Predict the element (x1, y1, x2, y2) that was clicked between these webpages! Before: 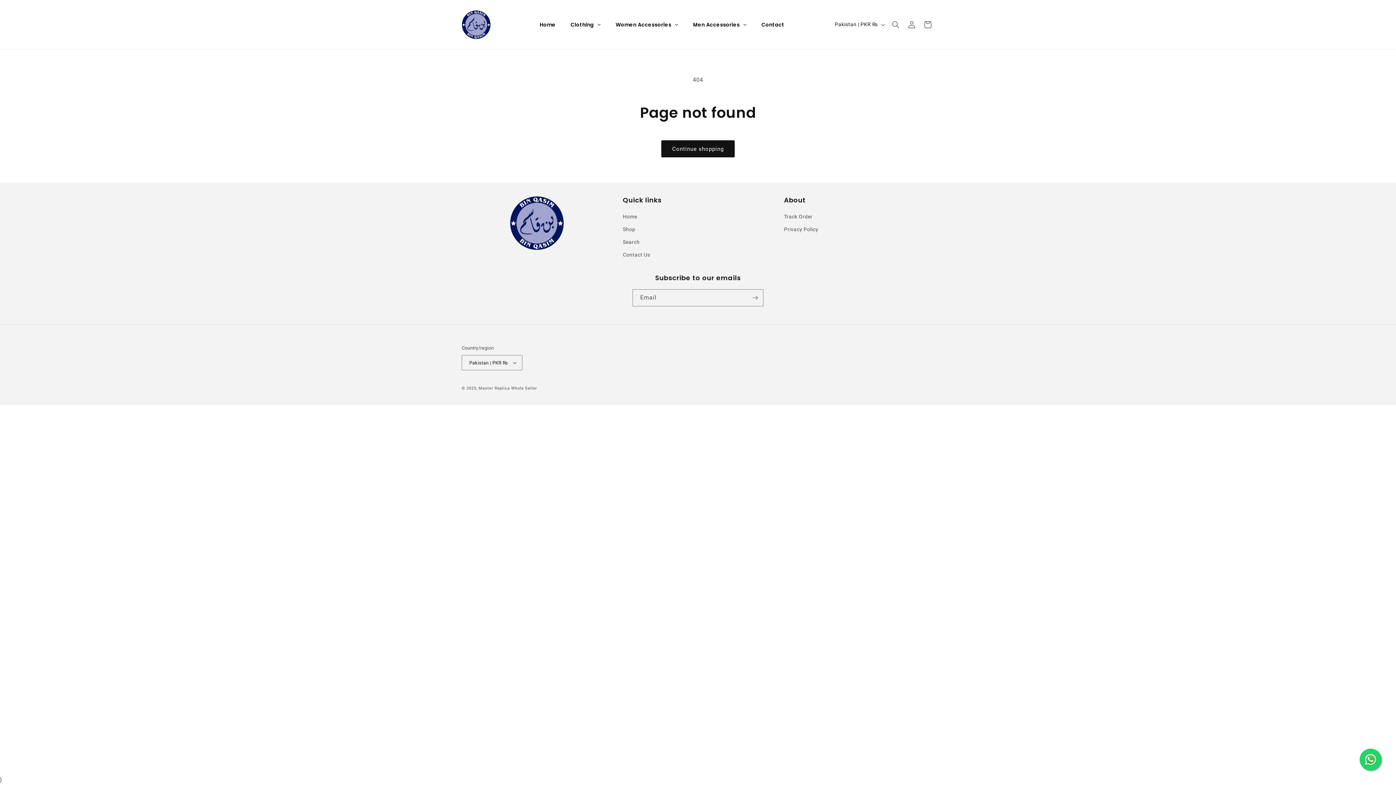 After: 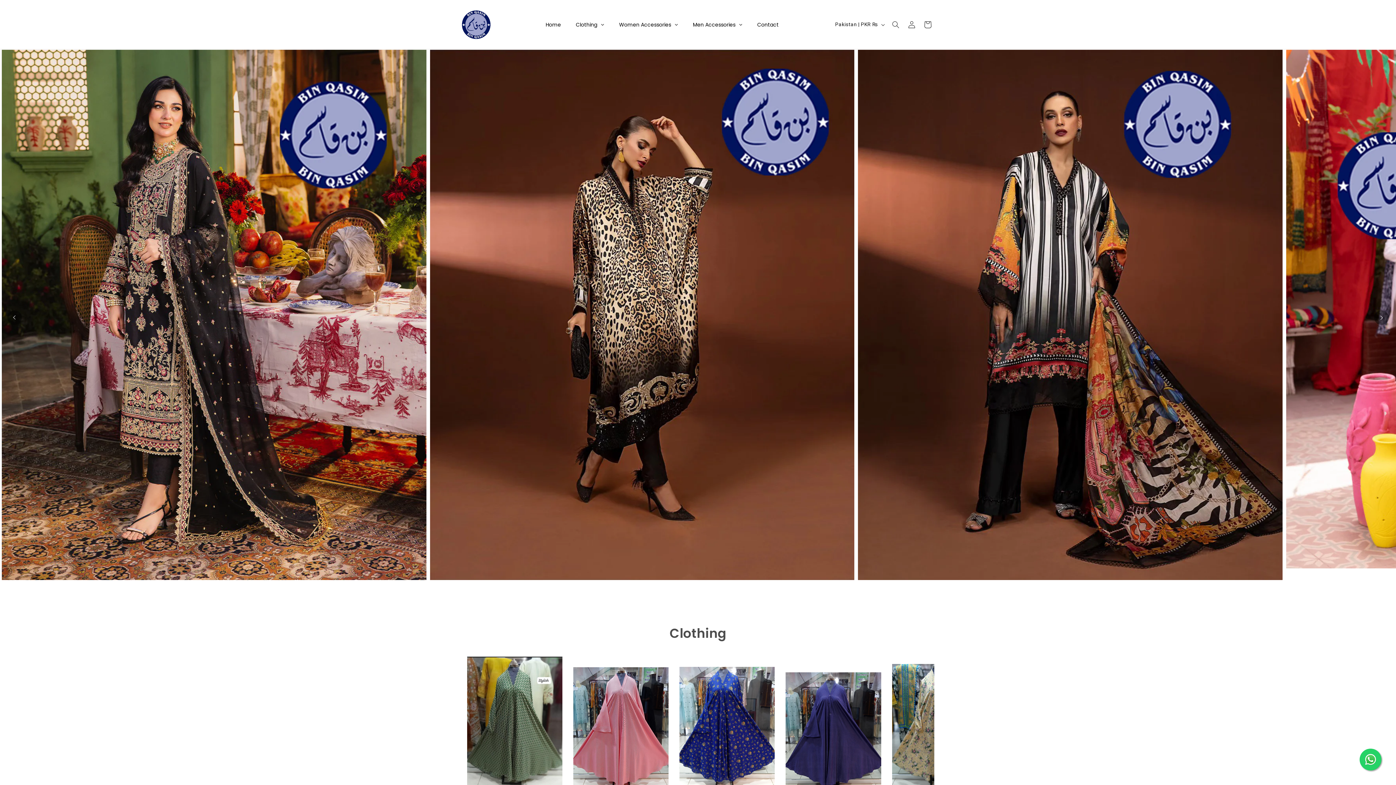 Action: label: Master Replica Whole Seller bbox: (478, 386, 537, 390)